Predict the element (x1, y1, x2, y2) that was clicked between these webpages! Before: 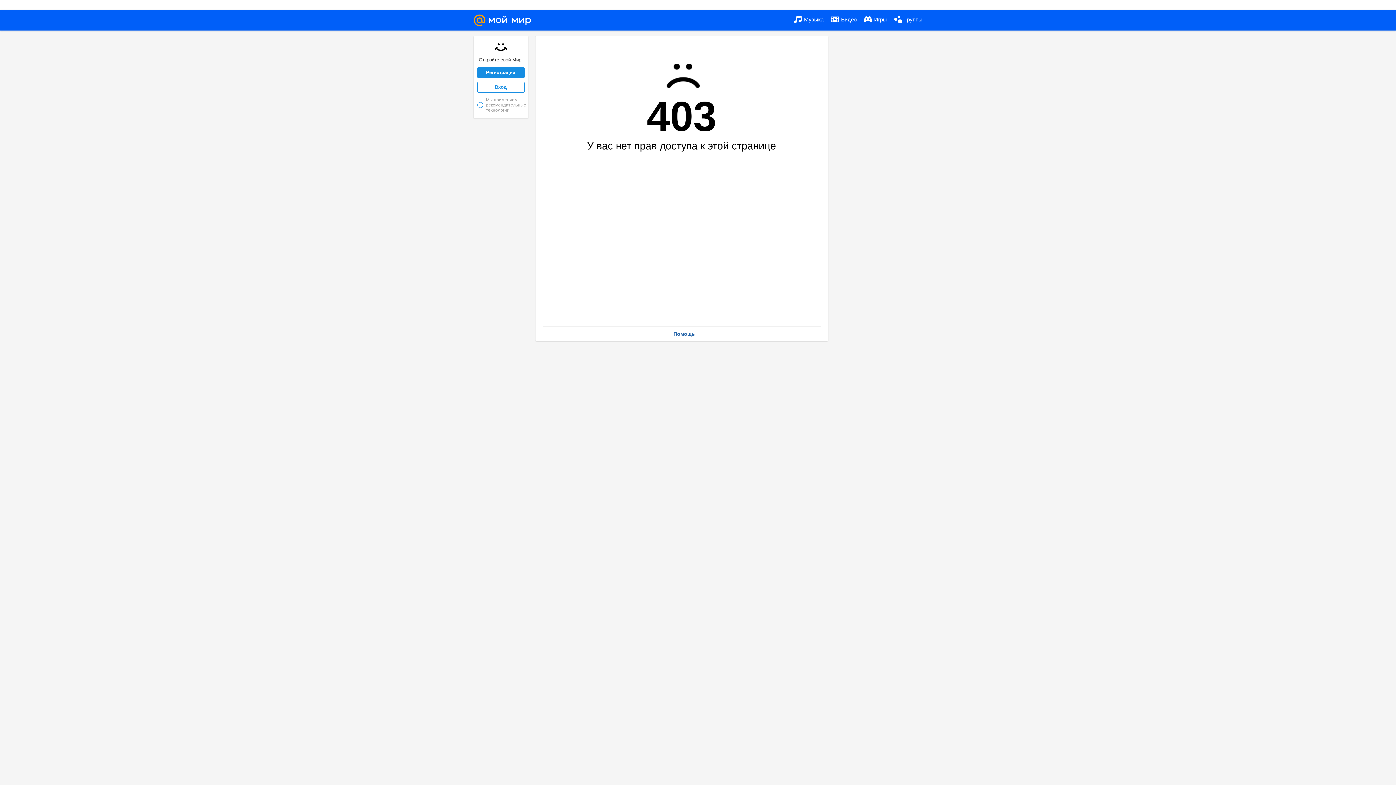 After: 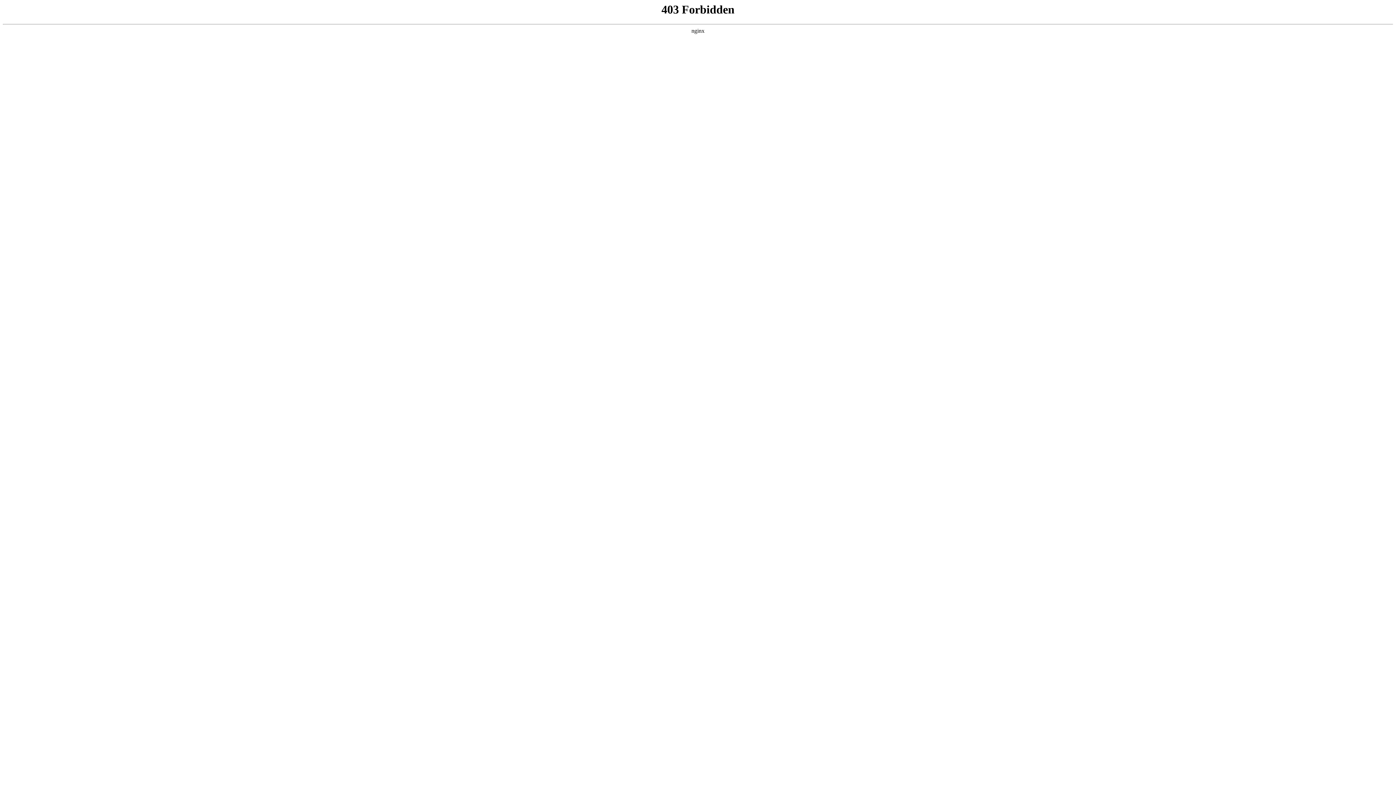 Action: bbox: (473, 10, 531, 30)